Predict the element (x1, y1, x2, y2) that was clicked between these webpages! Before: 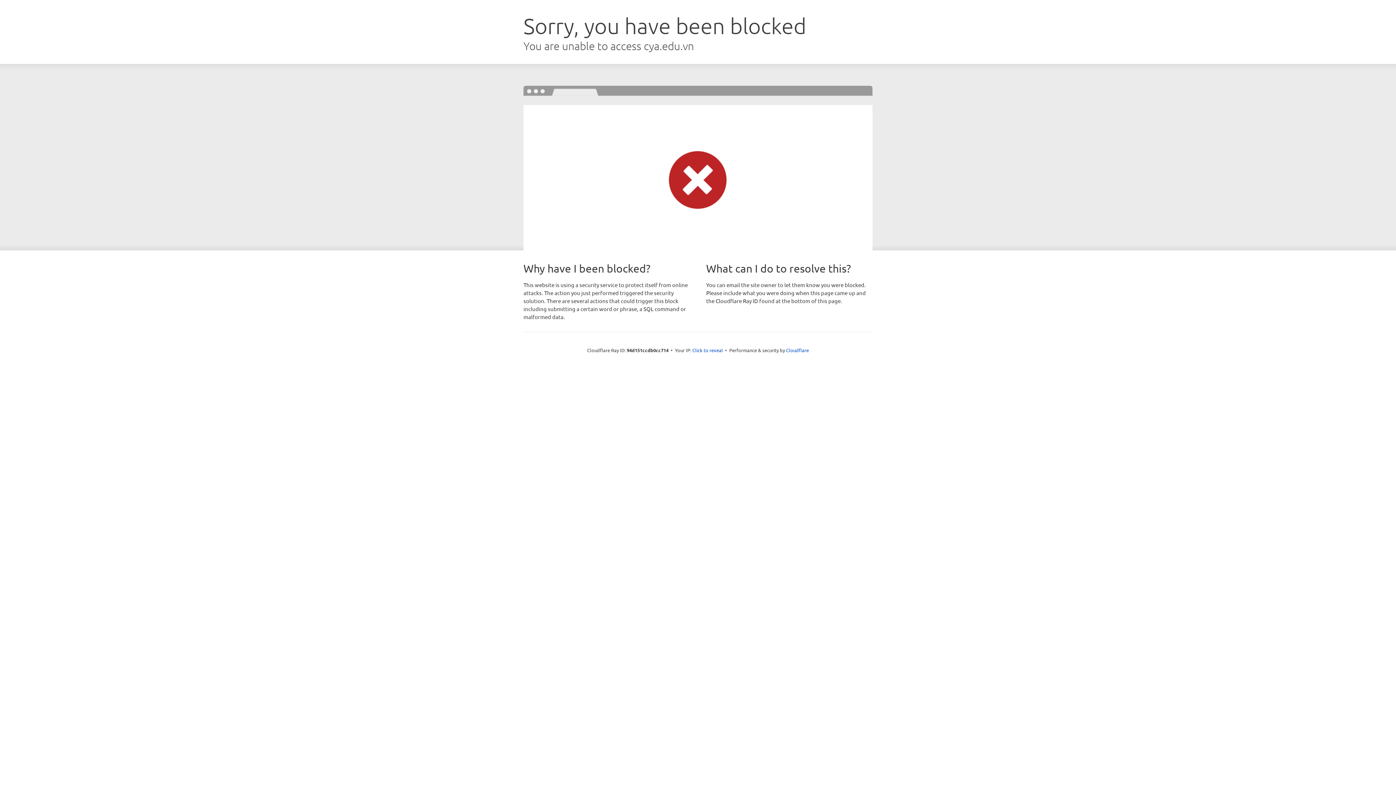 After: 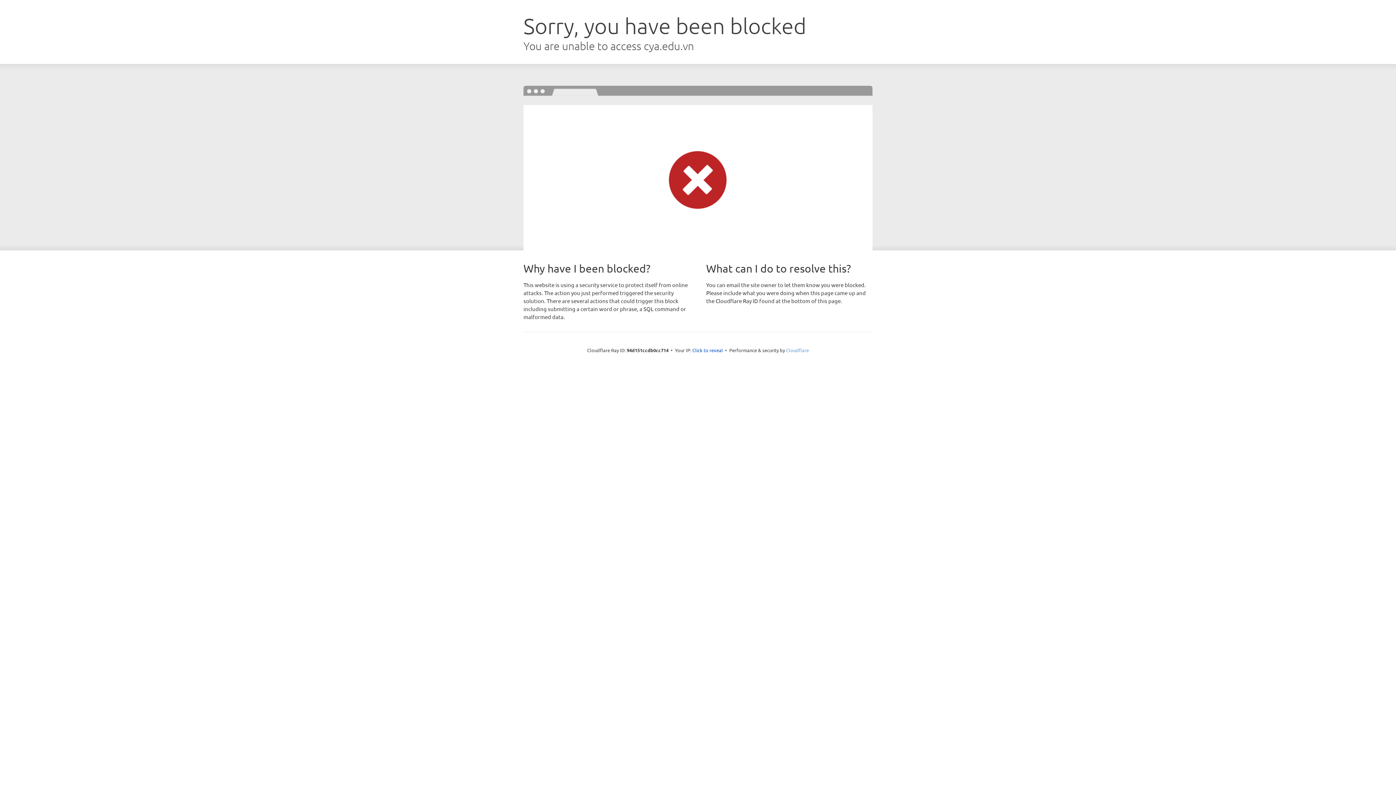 Action: bbox: (786, 347, 809, 353) label: Cloudflare